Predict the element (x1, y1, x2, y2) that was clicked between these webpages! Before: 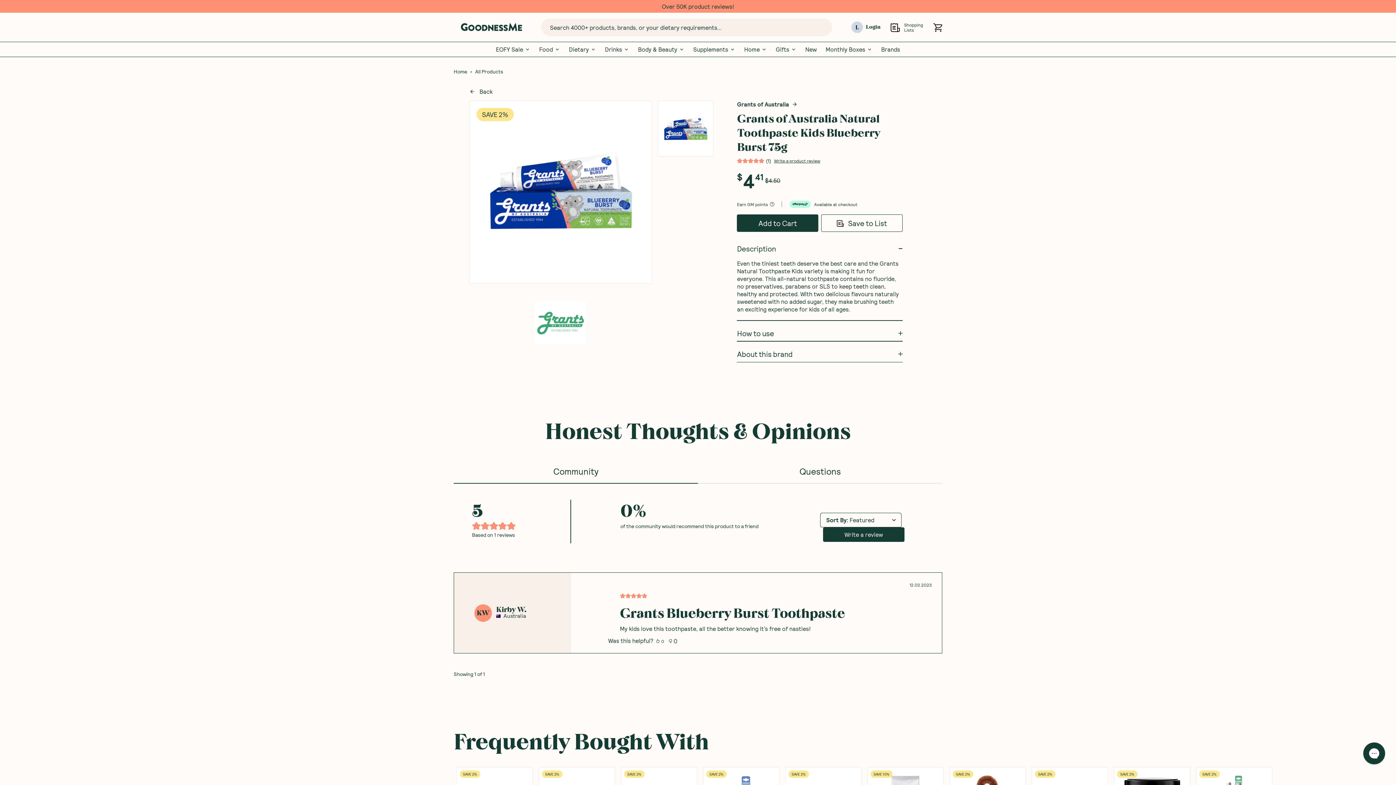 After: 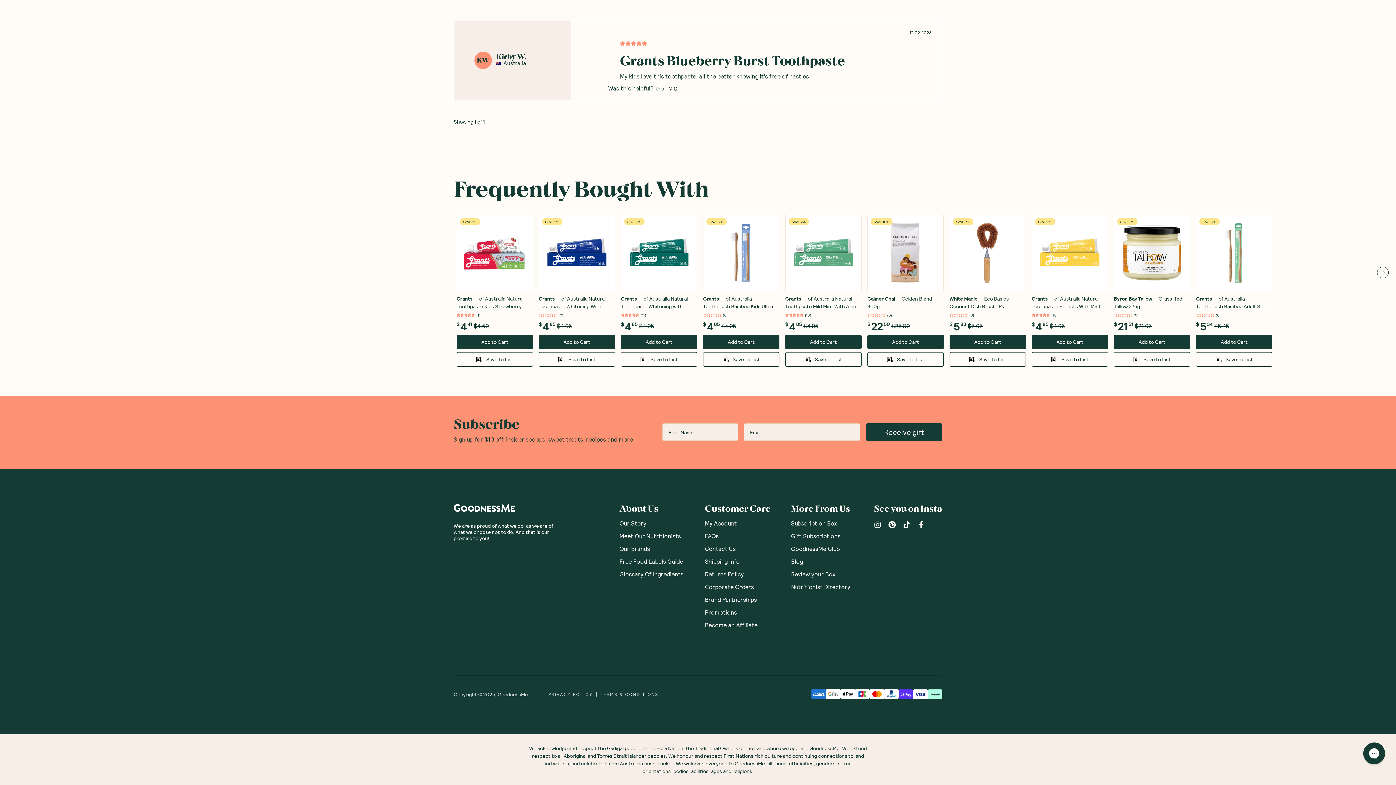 Action: bbox: (888, 638, 896, 645)